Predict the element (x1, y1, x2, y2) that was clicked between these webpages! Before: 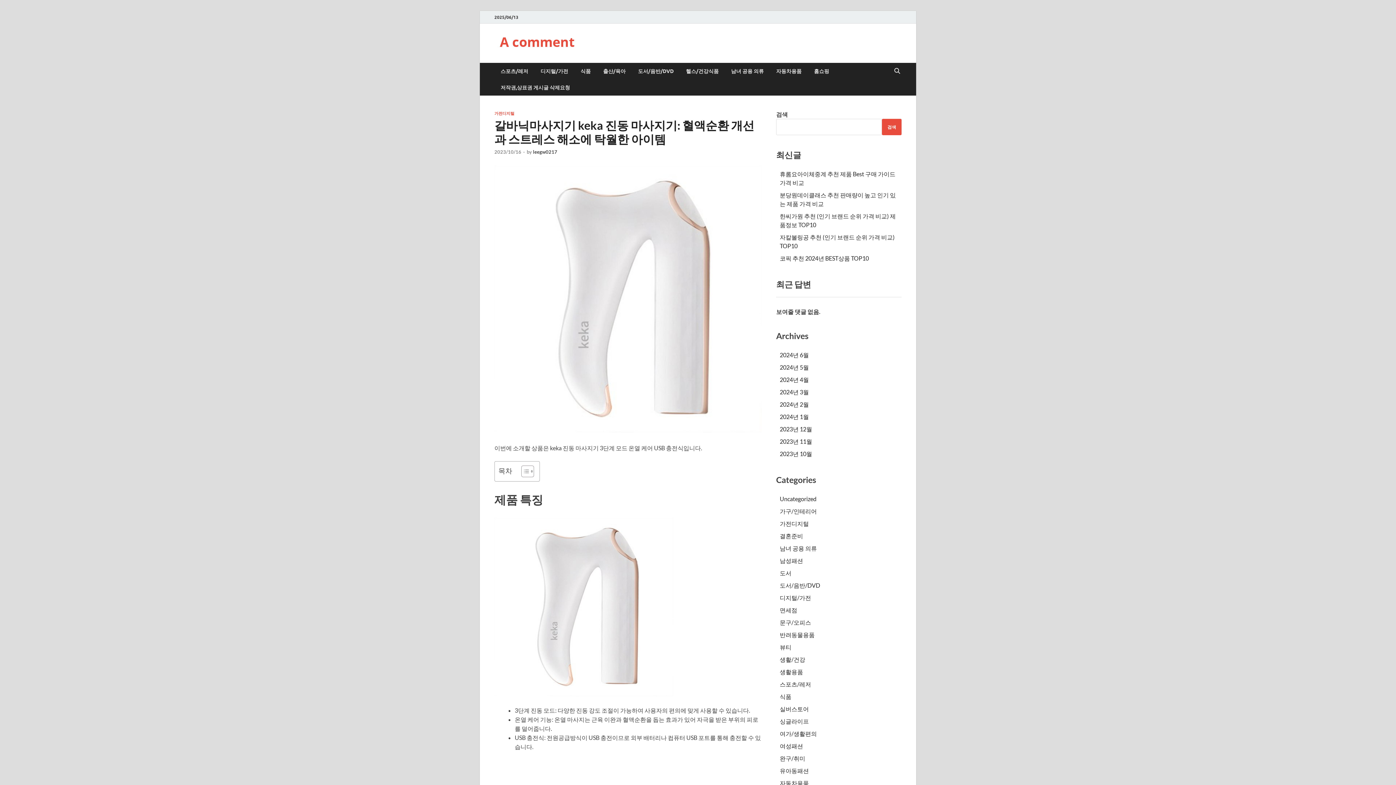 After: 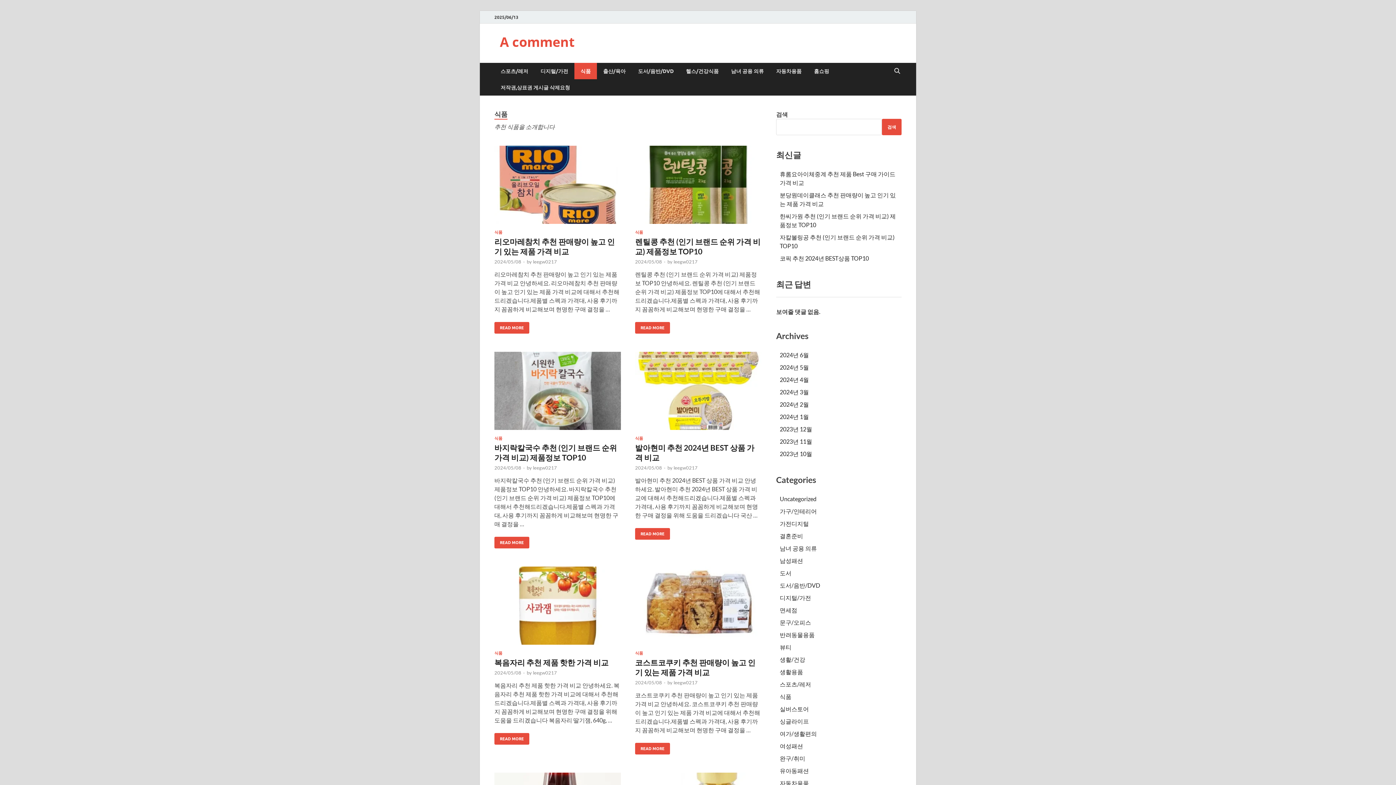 Action: bbox: (574, 62, 597, 79) label: 식품